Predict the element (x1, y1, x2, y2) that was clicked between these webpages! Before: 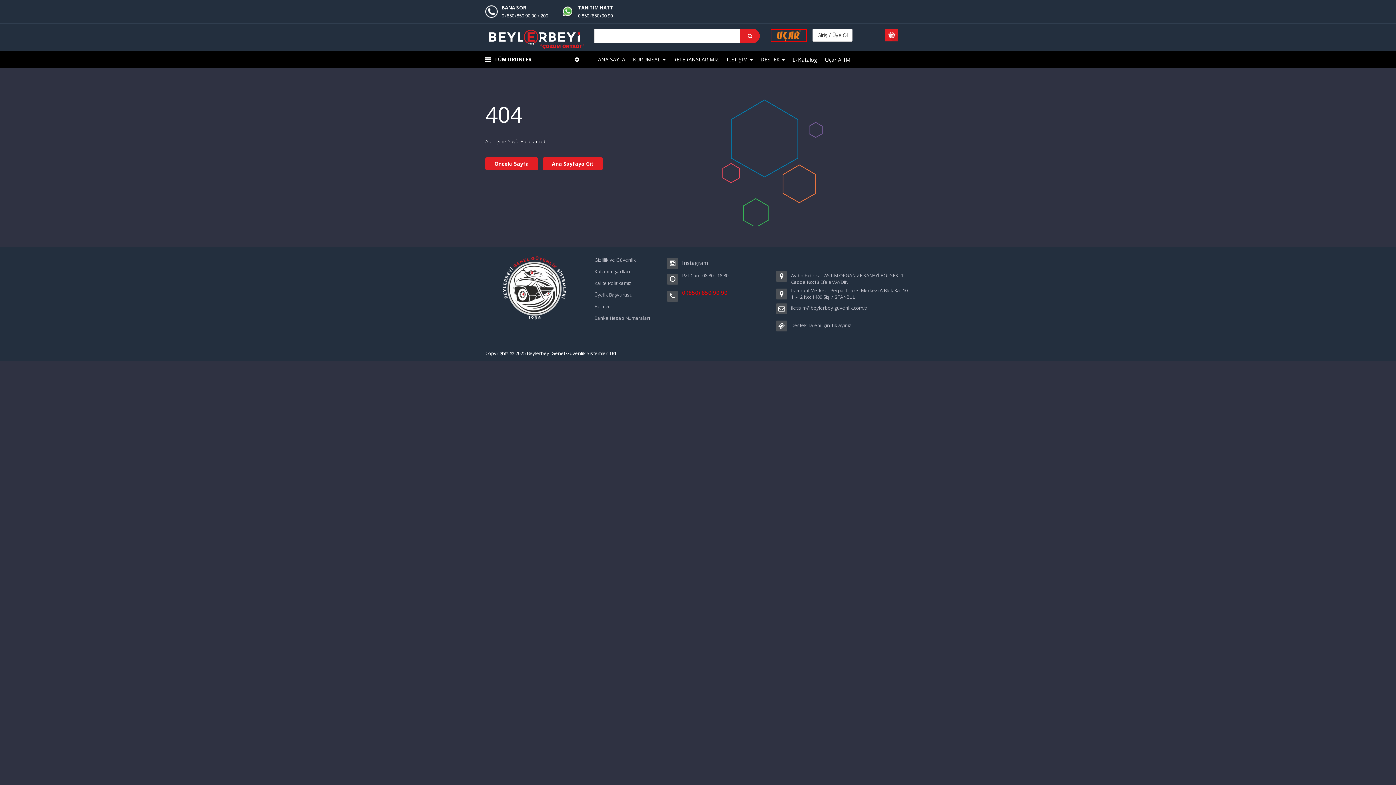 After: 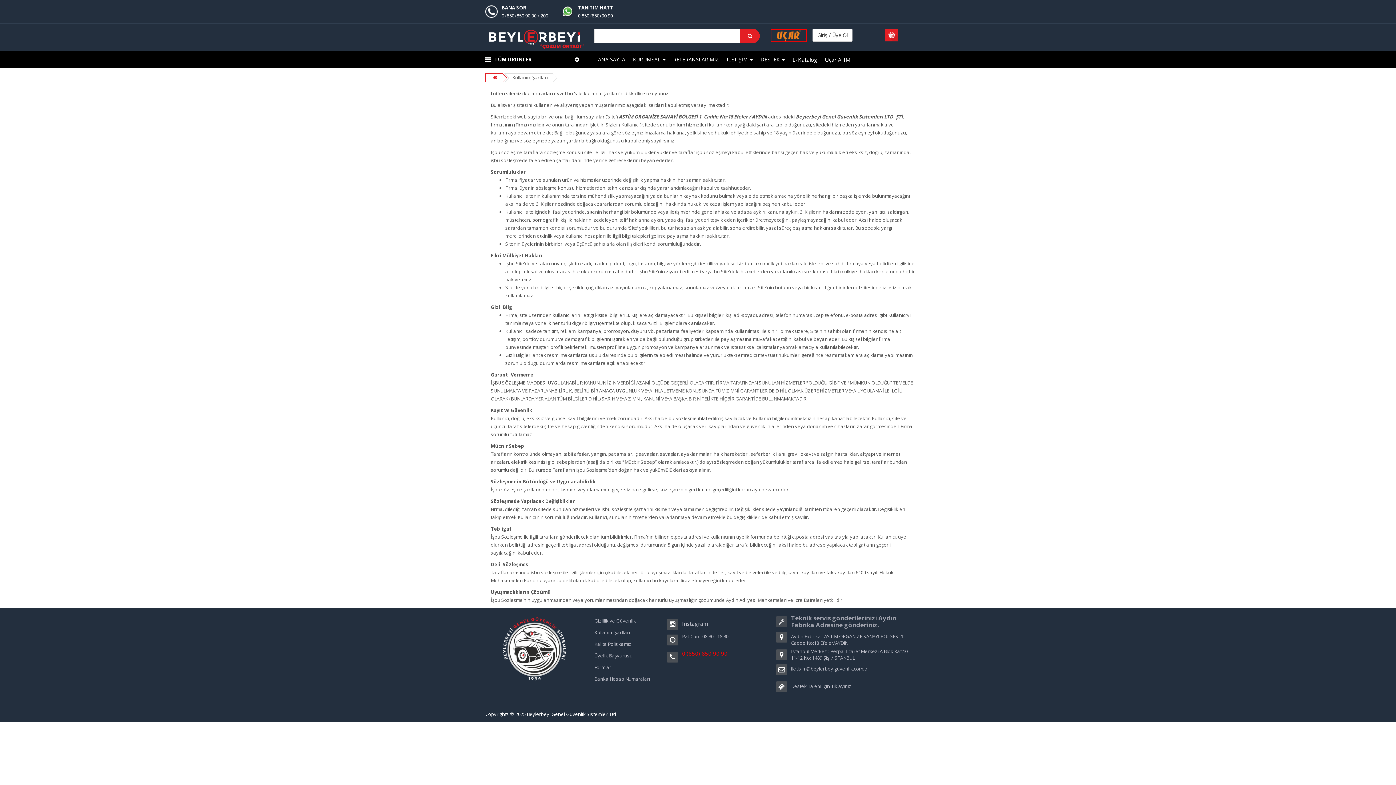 Action: label: Kullanım Şartları bbox: (594, 265, 656, 277)